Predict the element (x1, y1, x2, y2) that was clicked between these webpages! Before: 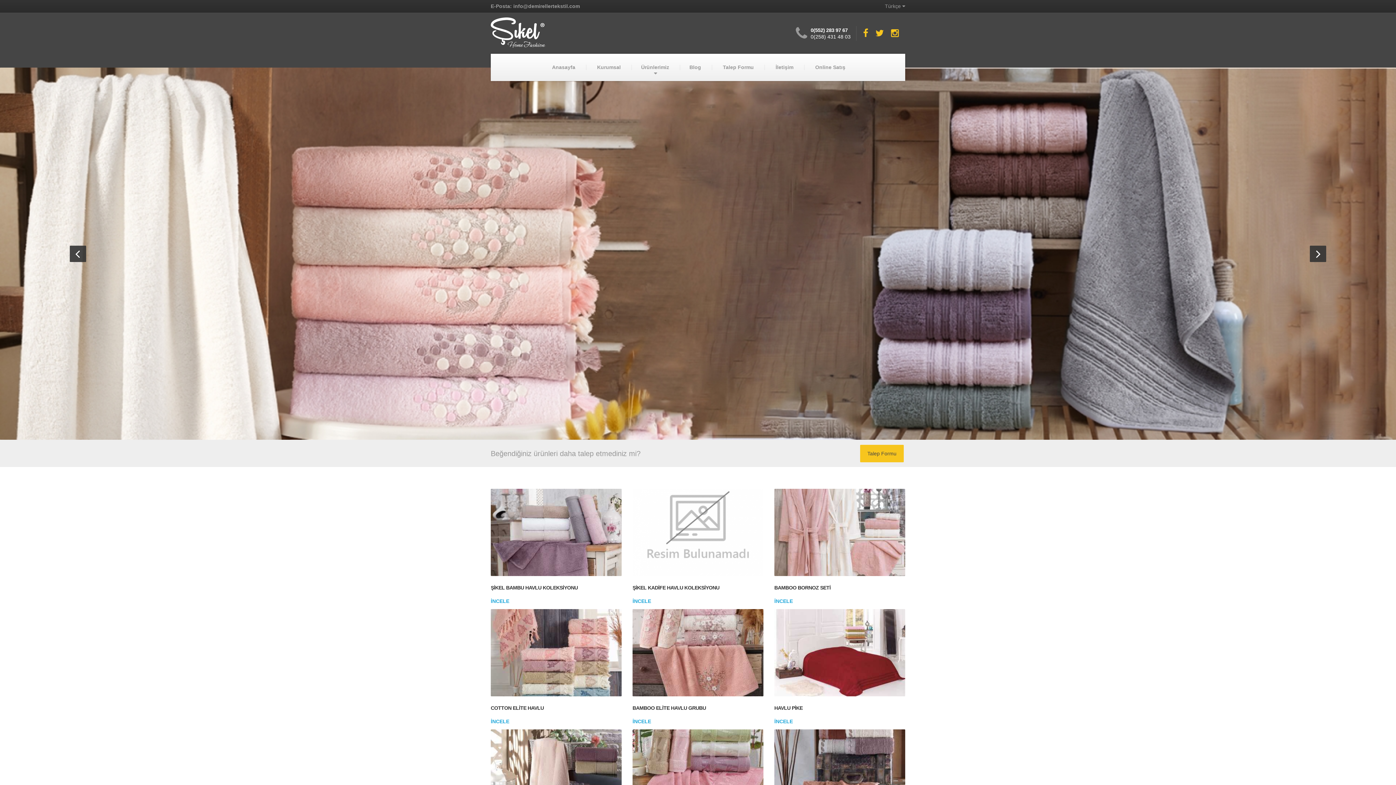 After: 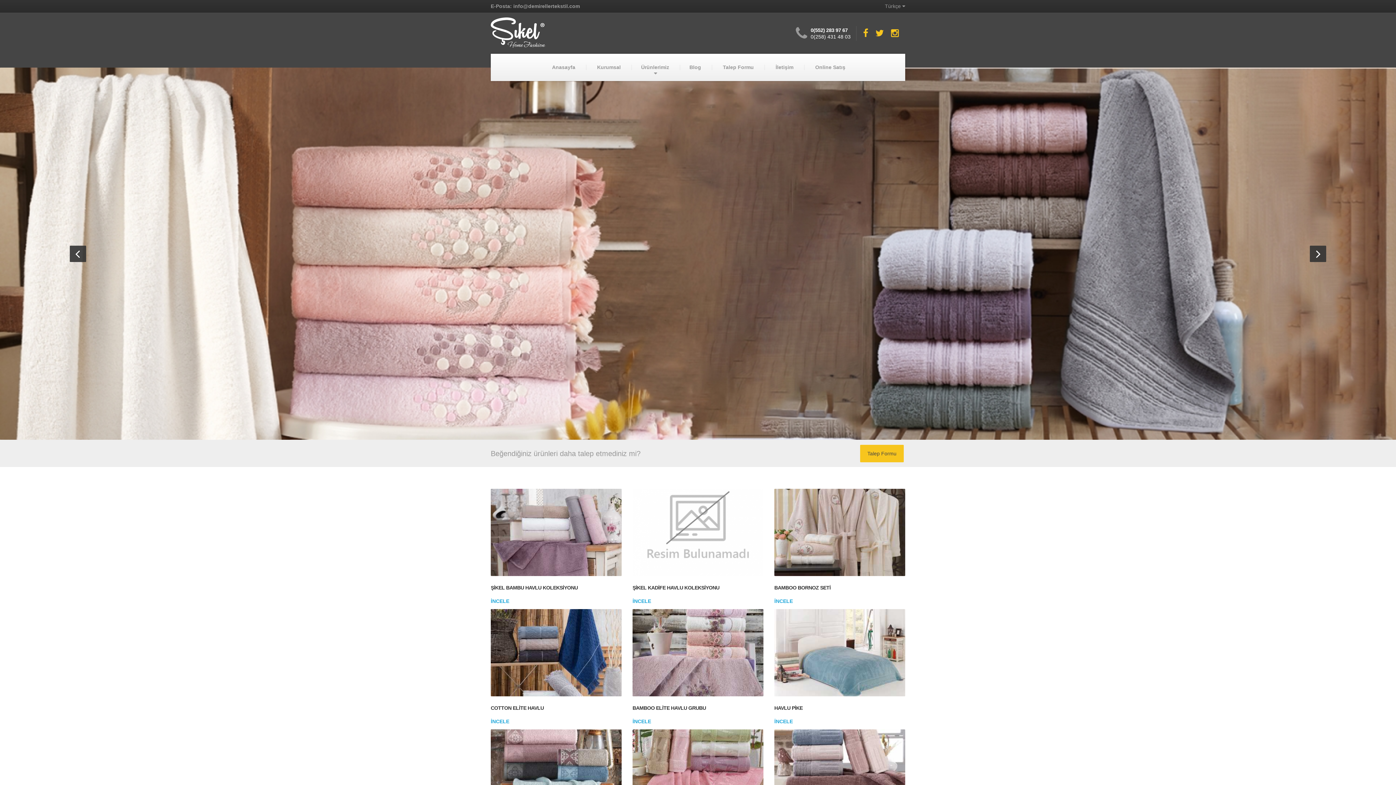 Action: label: Anasayfa bbox: (541, 53, 586, 81)